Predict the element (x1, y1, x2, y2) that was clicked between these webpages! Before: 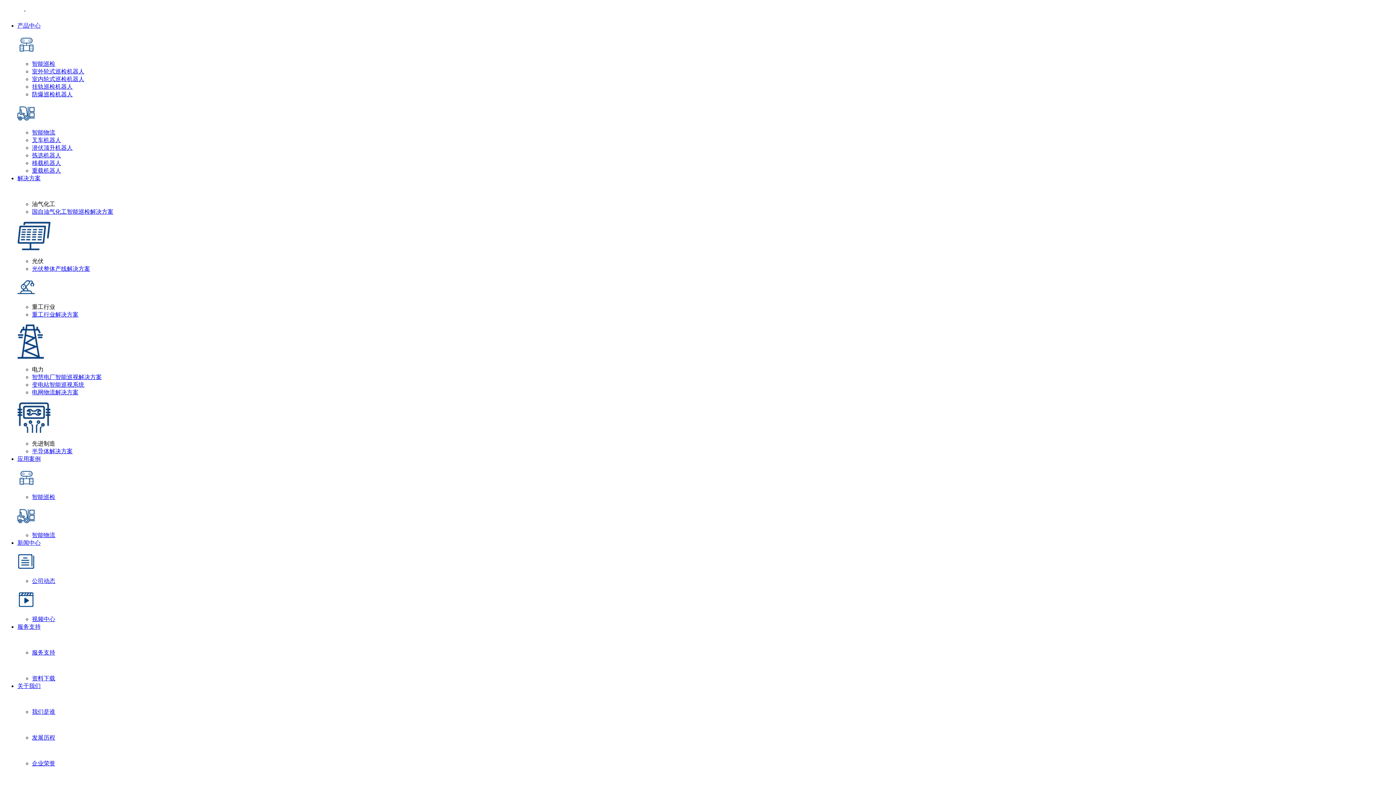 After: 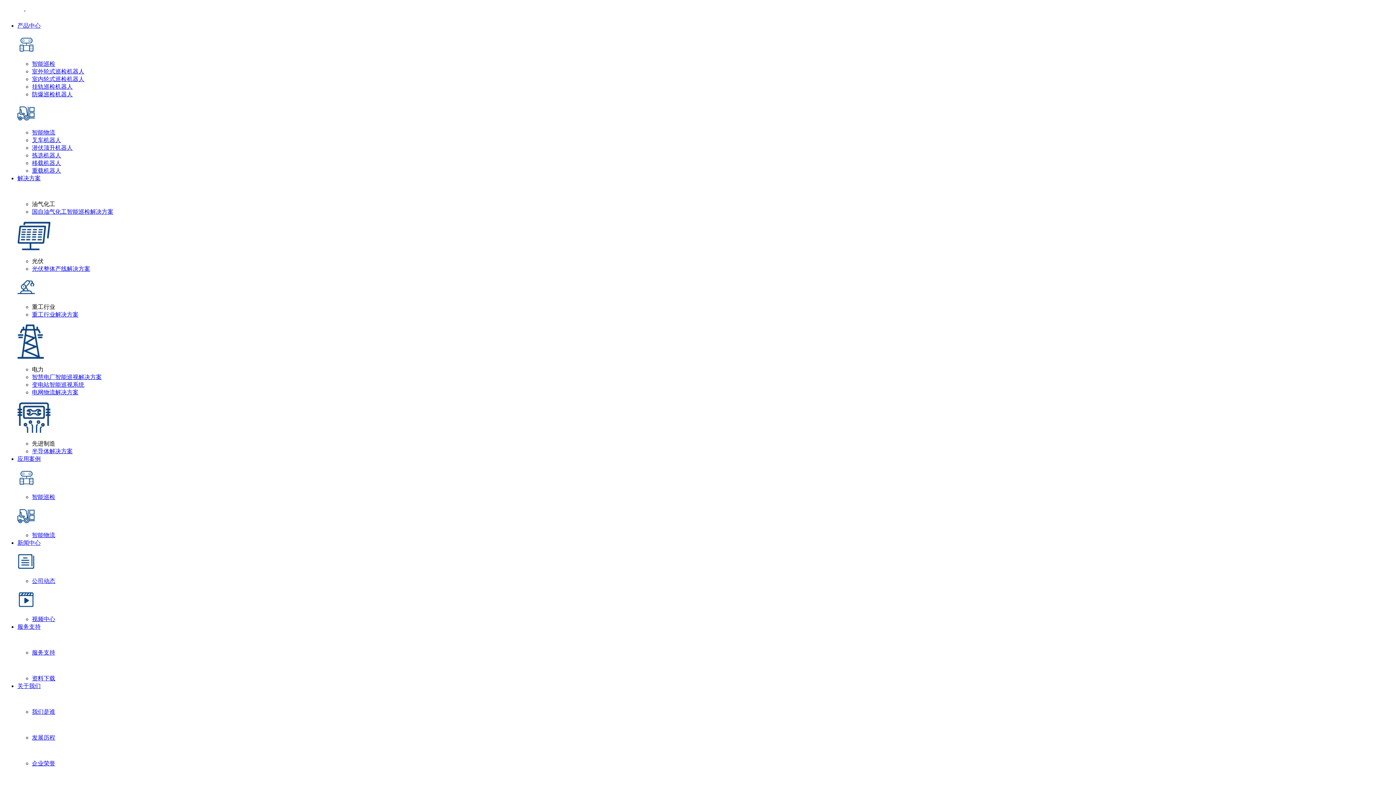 Action: label: 智能物流 bbox: (32, 129, 55, 135)